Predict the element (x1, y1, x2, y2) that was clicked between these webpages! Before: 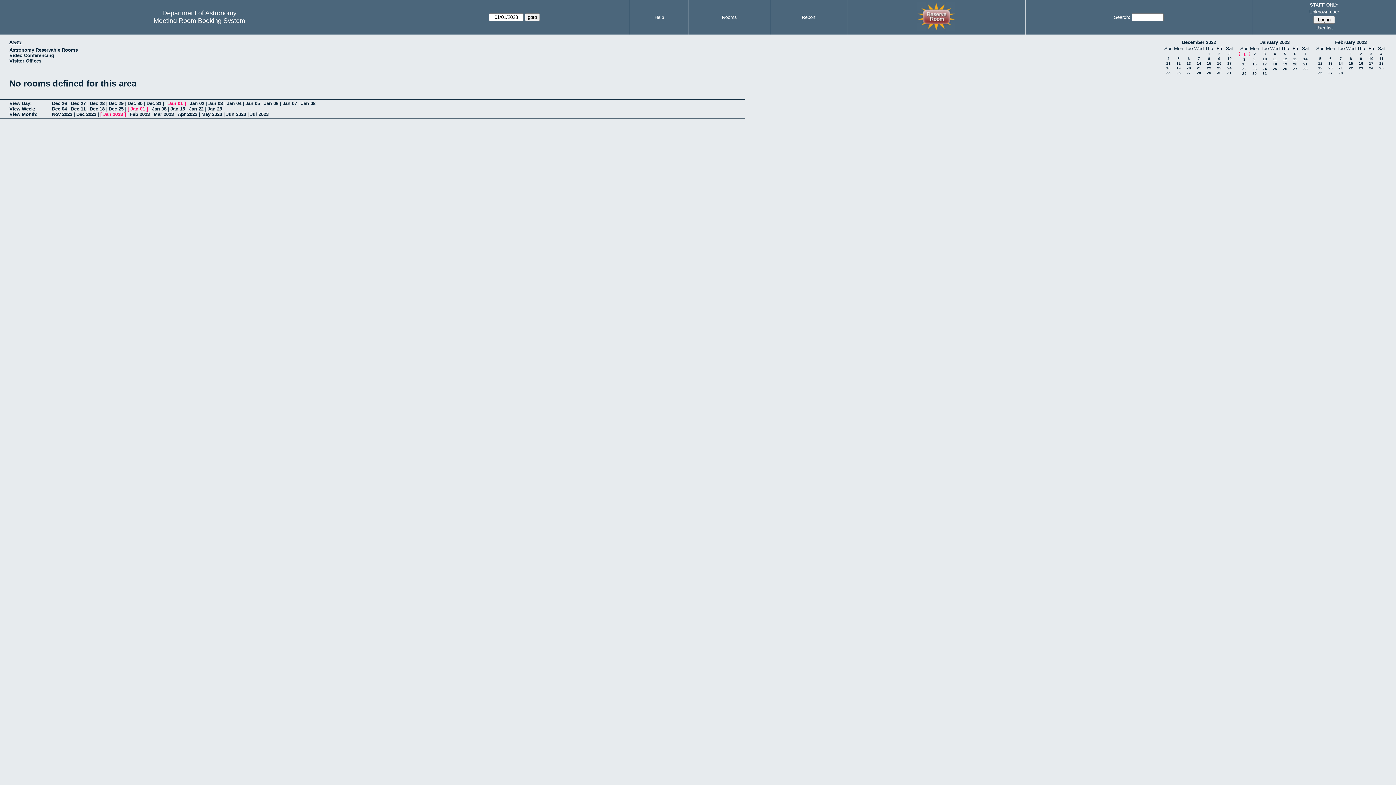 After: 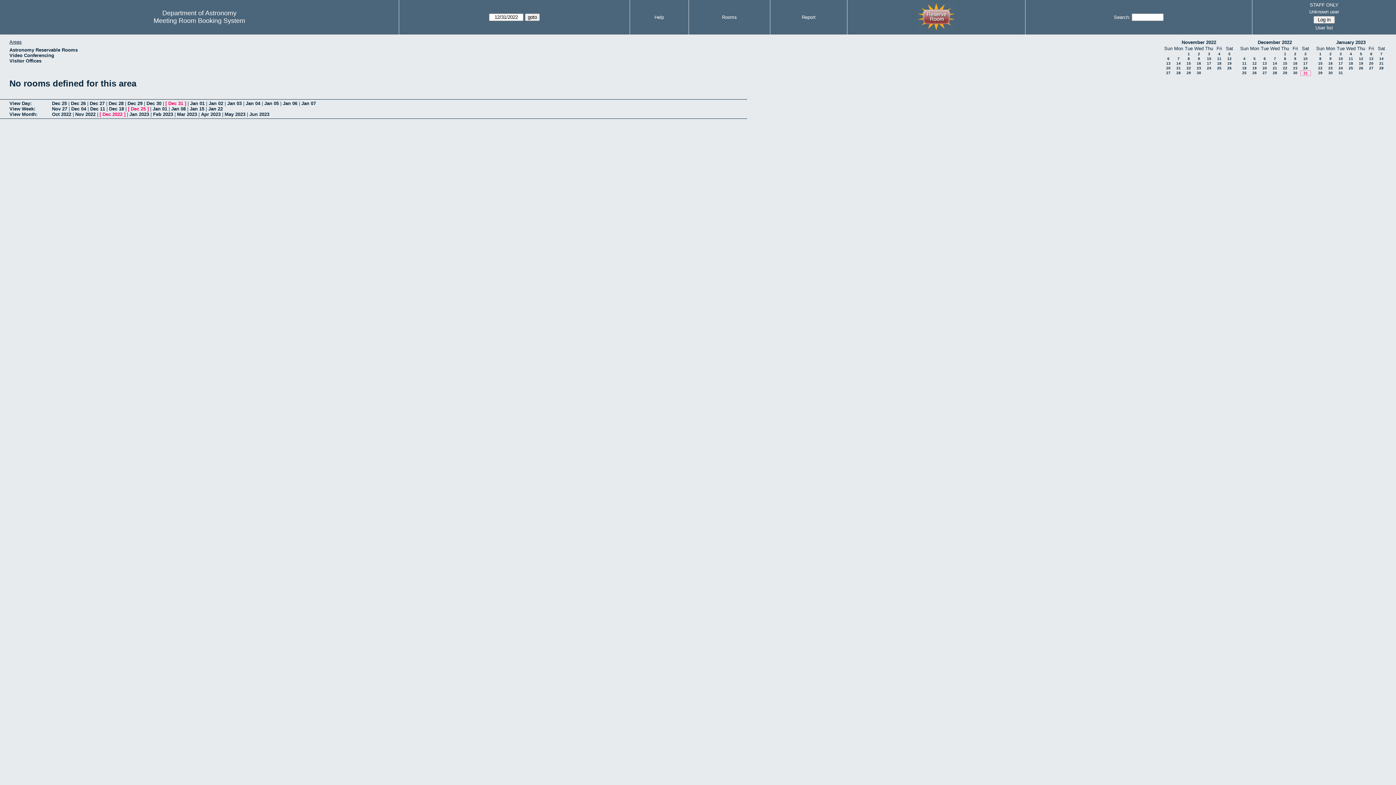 Action: label: 31 bbox: (1227, 70, 1232, 74)